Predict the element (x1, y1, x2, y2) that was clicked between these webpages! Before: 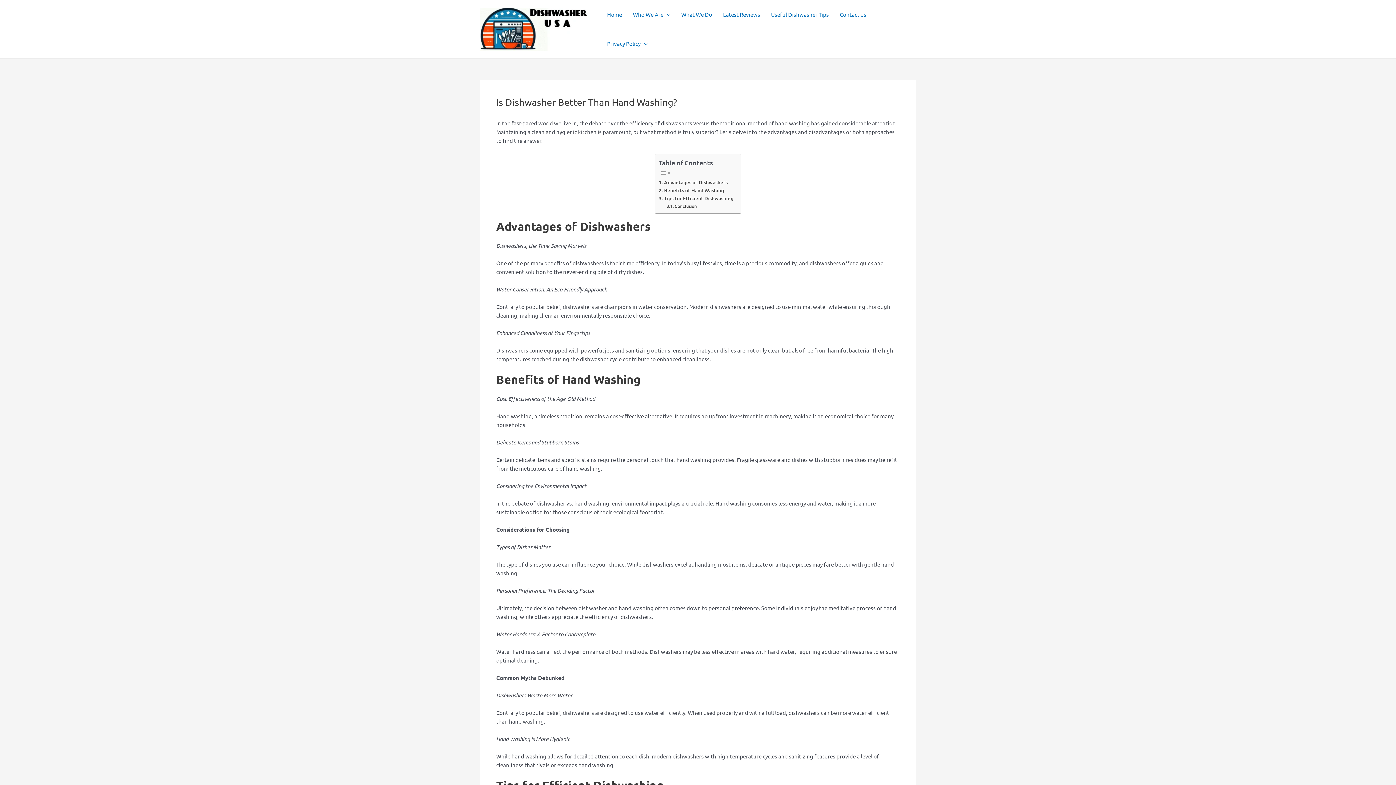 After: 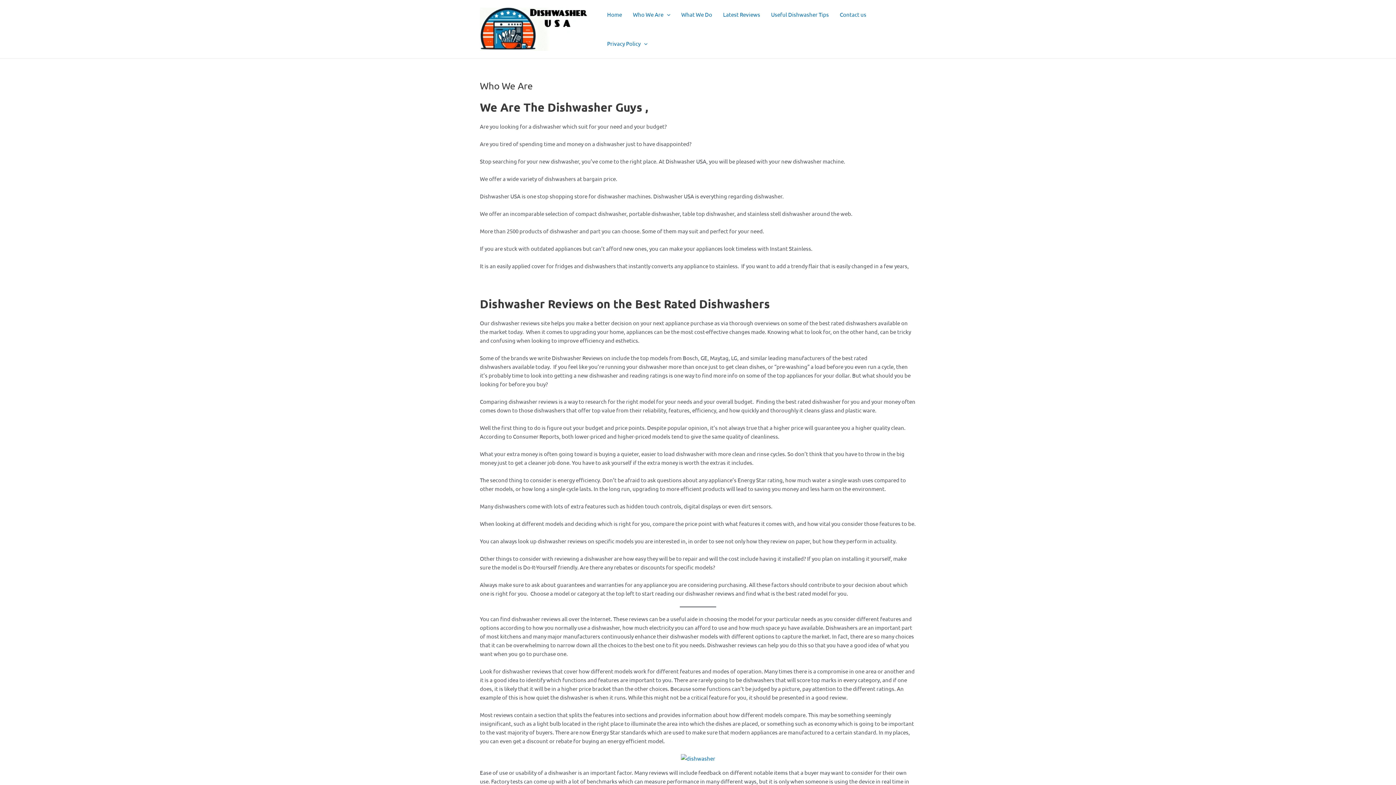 Action: bbox: (627, 0, 676, 29) label: Who We Are